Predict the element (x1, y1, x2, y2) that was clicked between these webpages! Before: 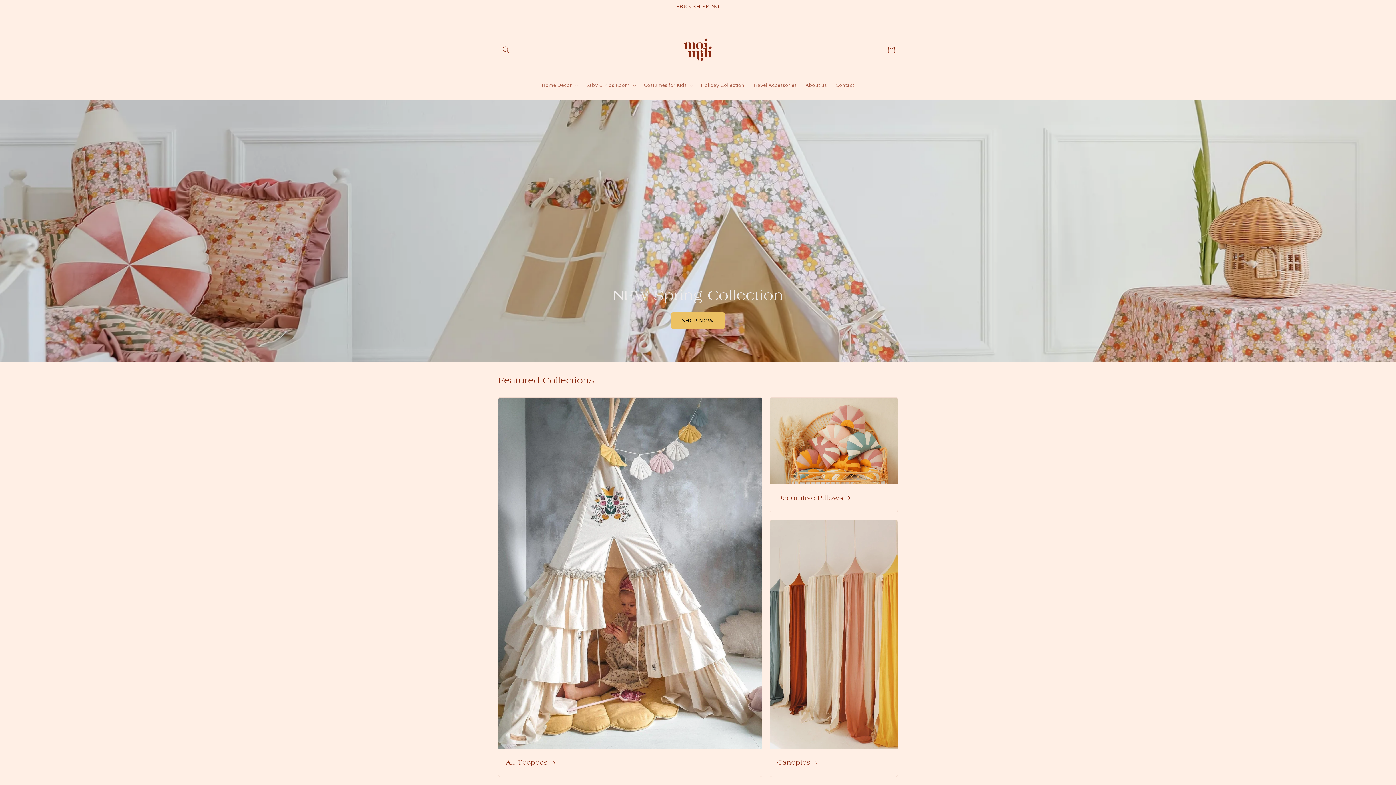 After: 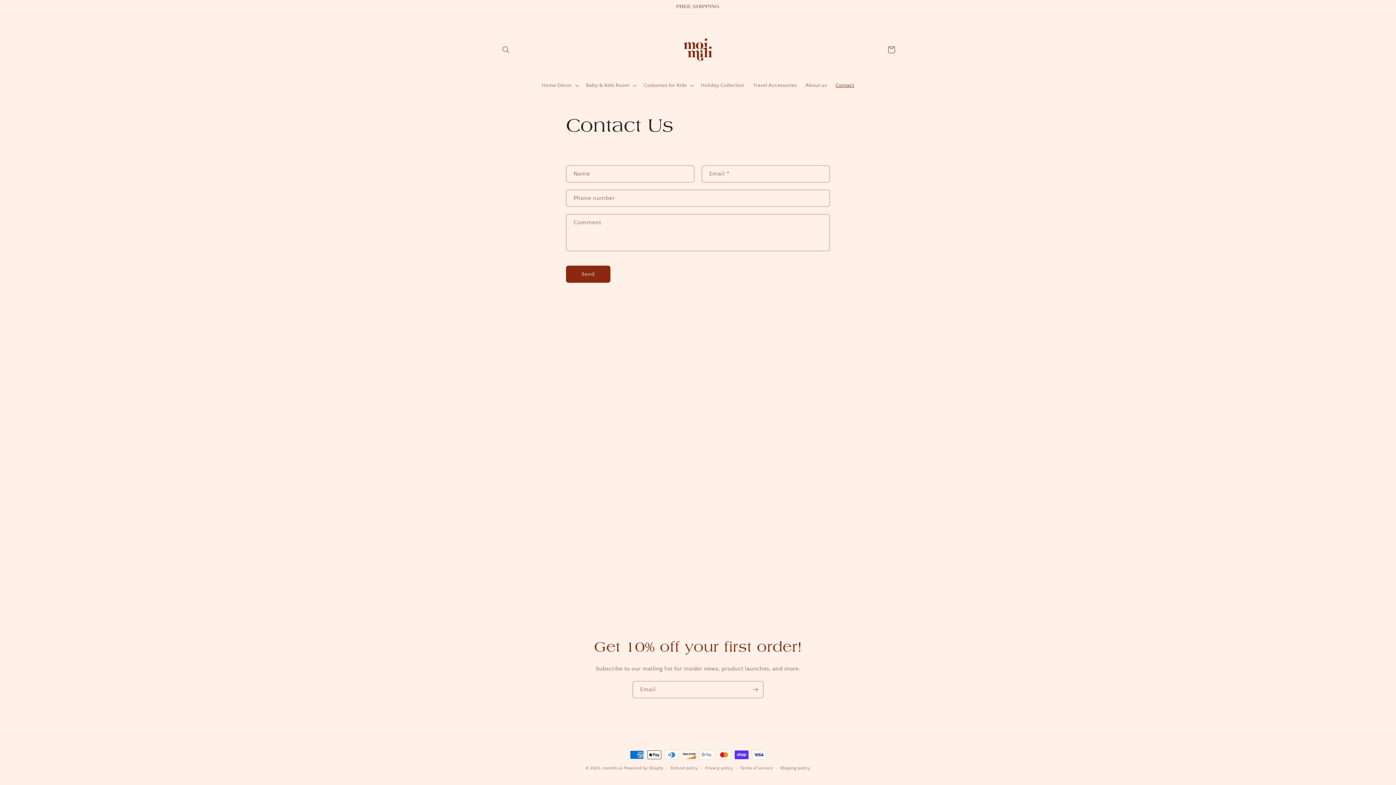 Action: label: Contact bbox: (831, 77, 858, 93)